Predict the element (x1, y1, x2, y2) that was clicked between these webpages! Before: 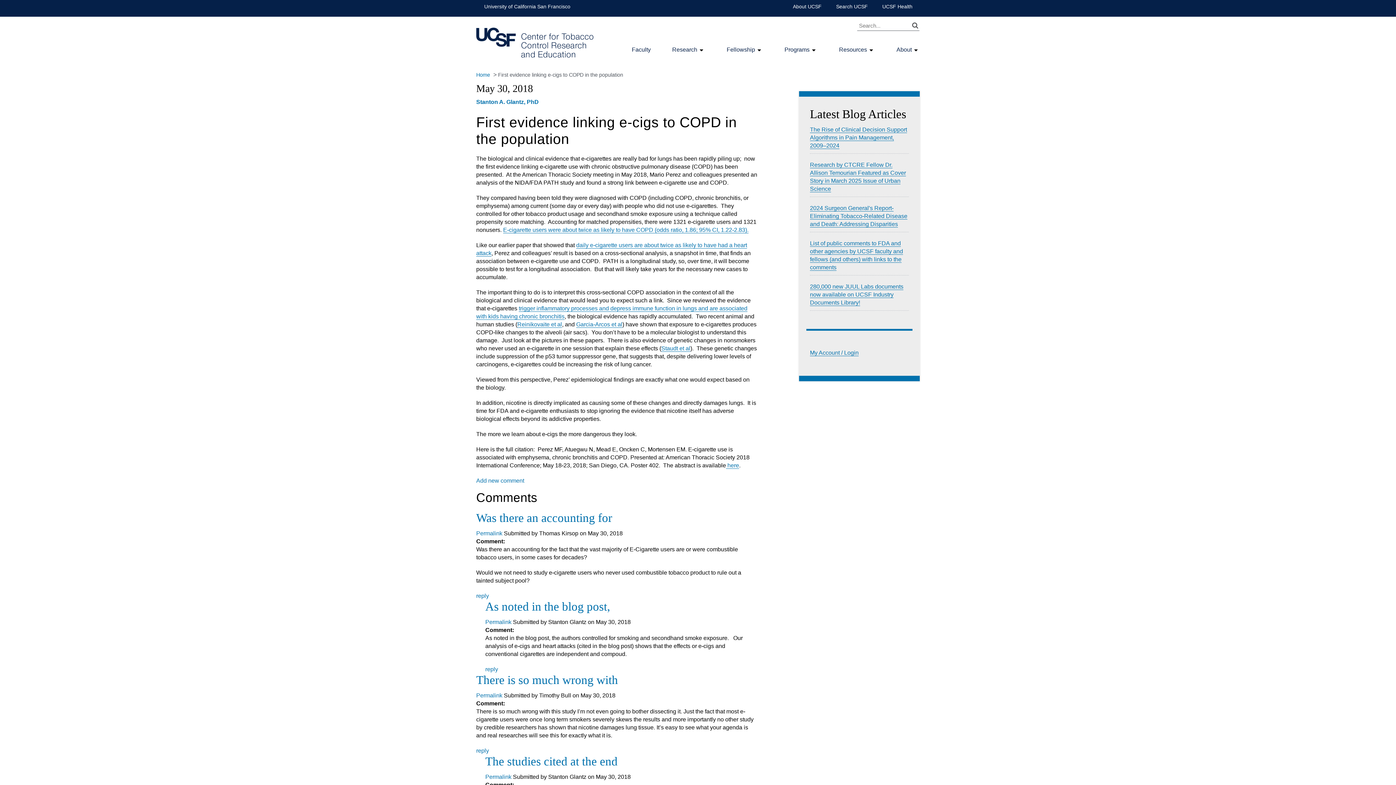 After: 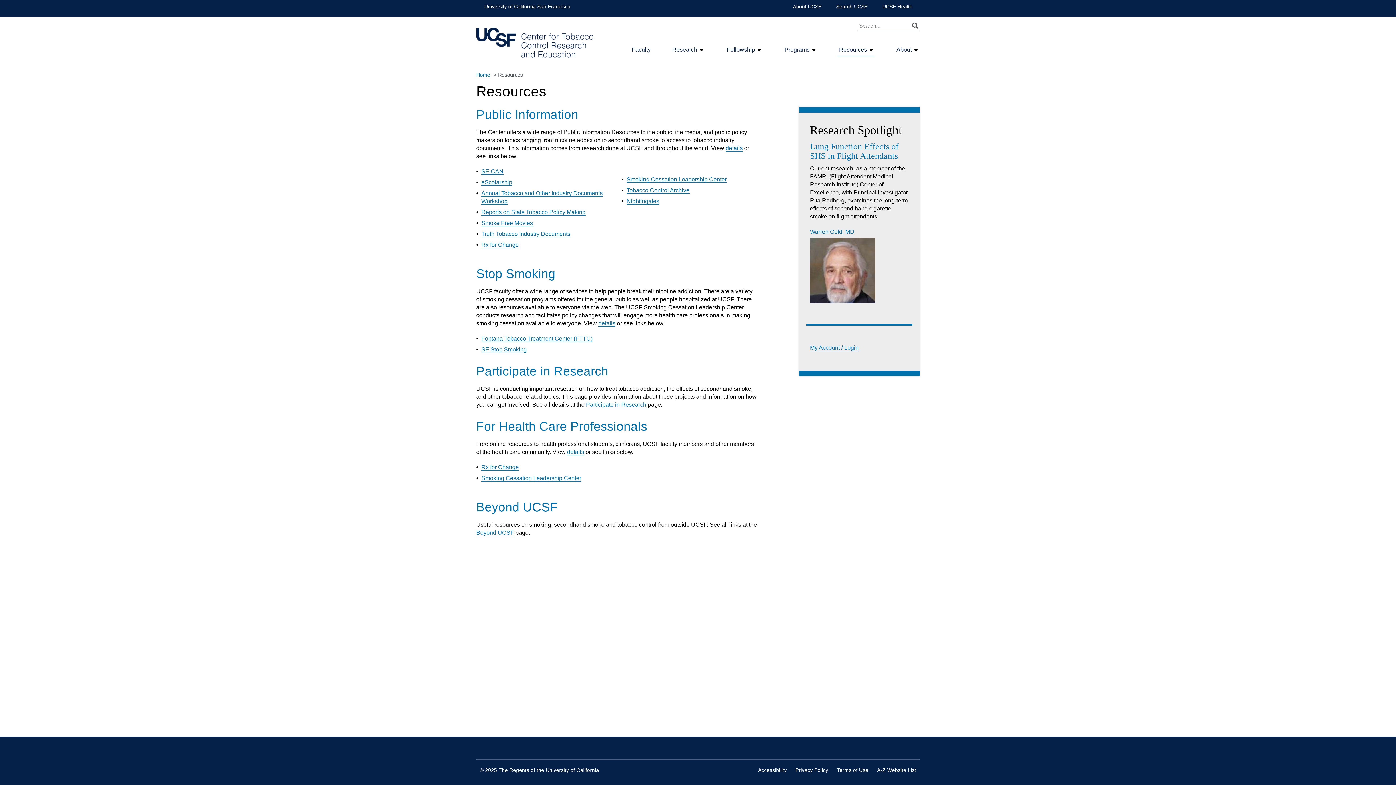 Action: label: Resources bbox: (839, 46, 867, 52)